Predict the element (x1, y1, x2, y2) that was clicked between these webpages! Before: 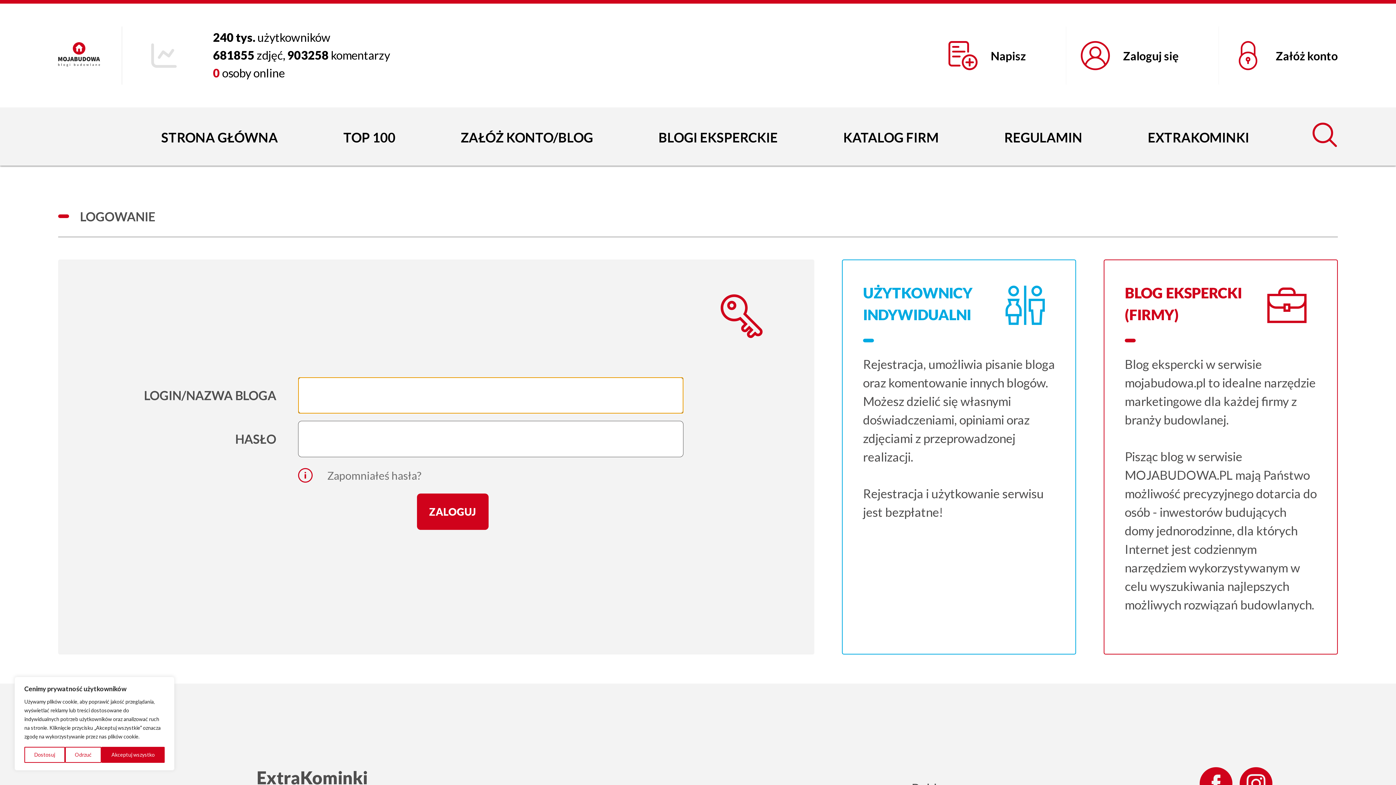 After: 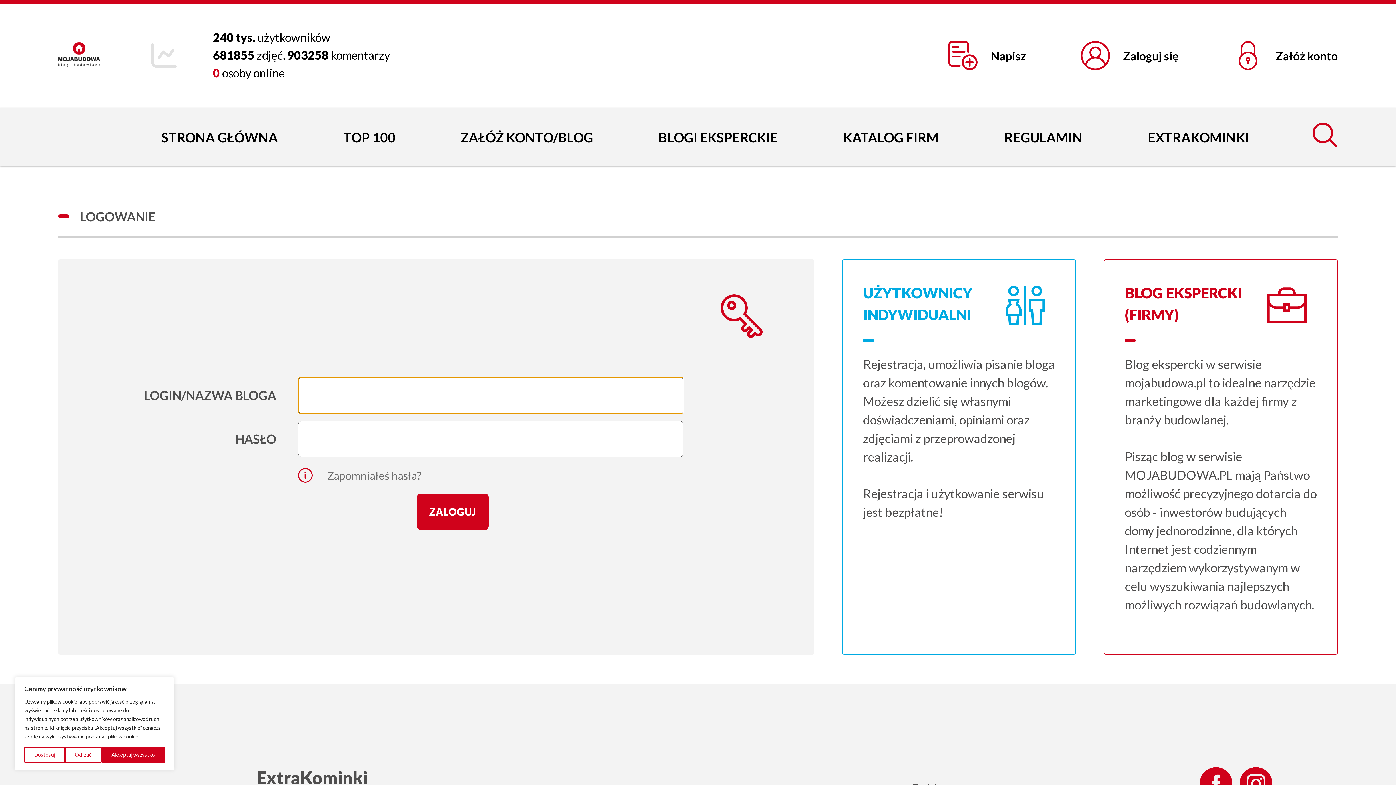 Action: bbox: (1081, 26, 1219, 84) label: Zaloguj się